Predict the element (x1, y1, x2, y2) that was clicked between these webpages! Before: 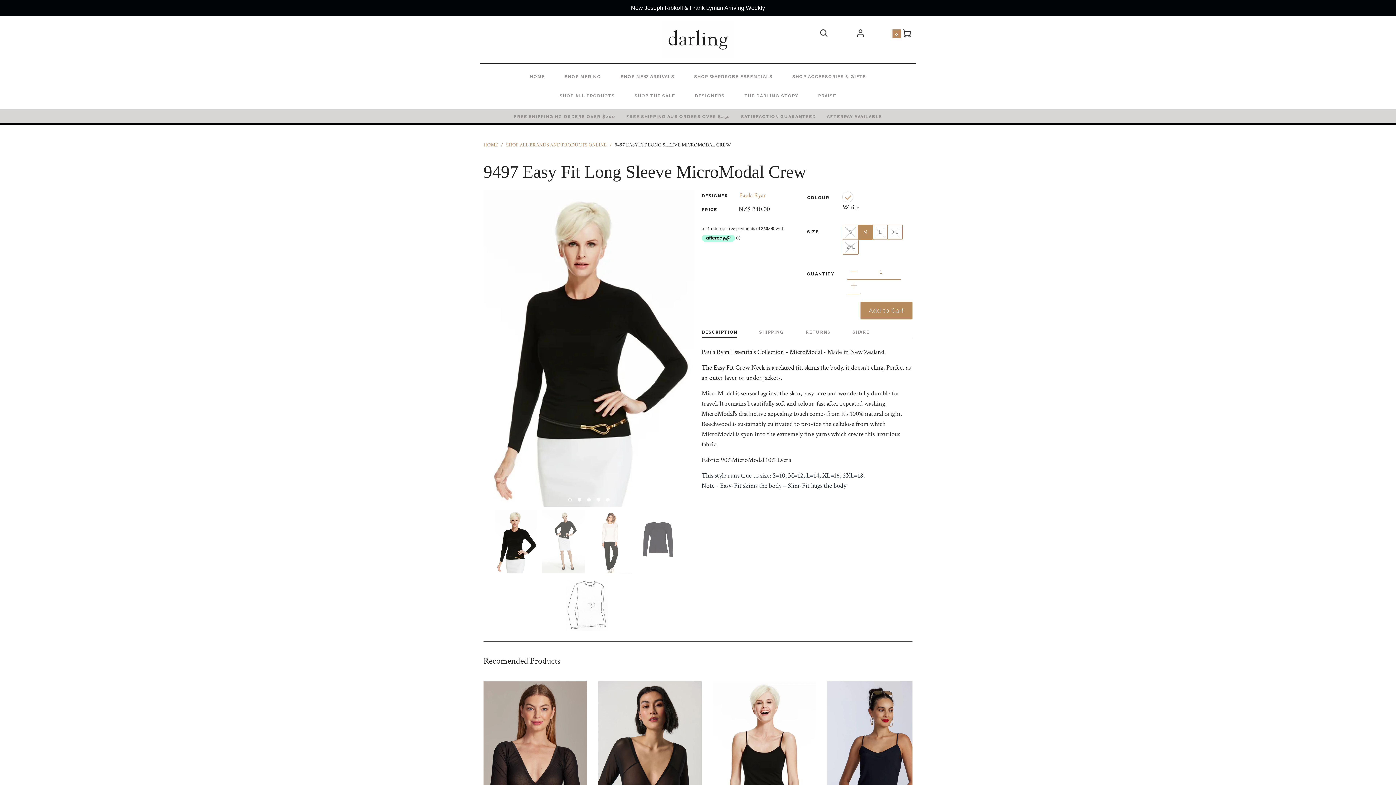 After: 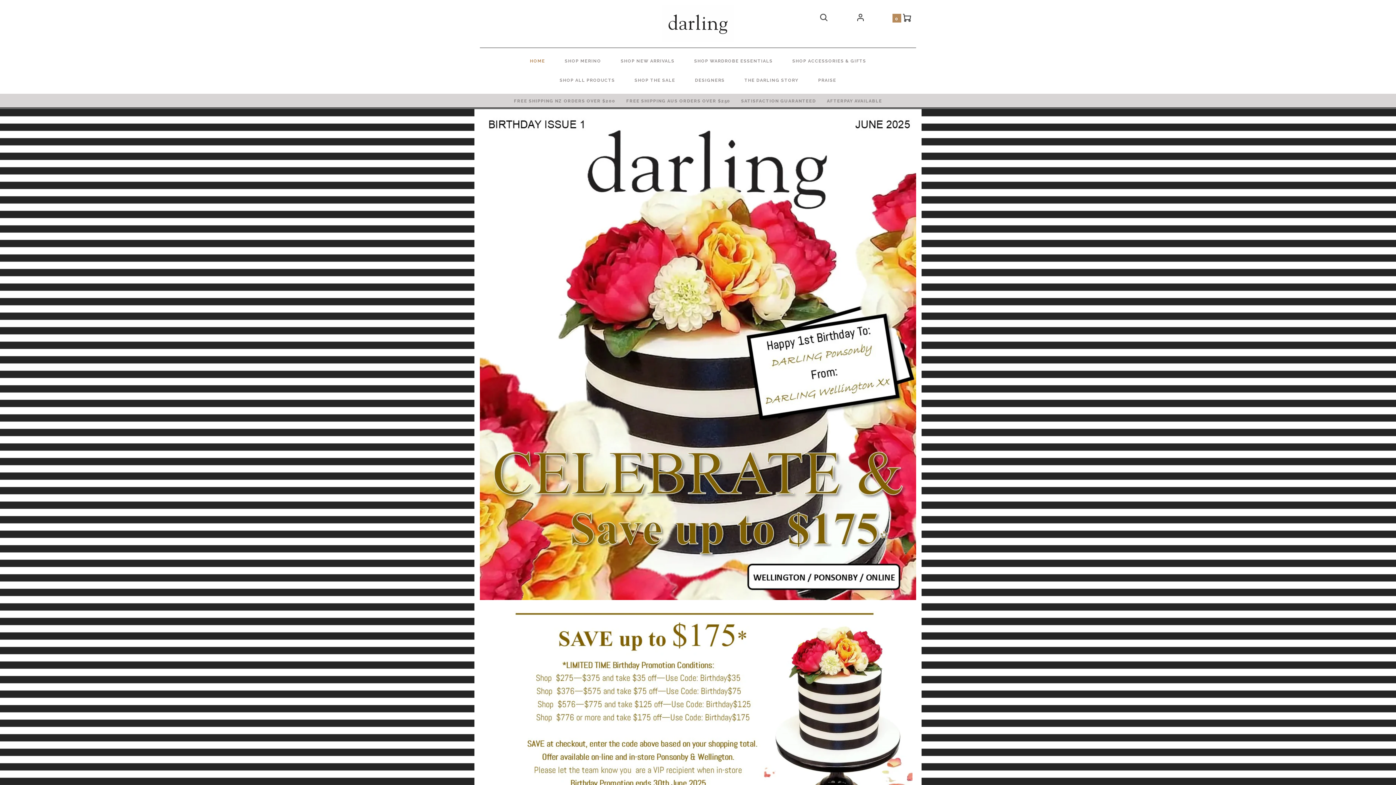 Action: label: HOME bbox: (483, 141, 498, 148)